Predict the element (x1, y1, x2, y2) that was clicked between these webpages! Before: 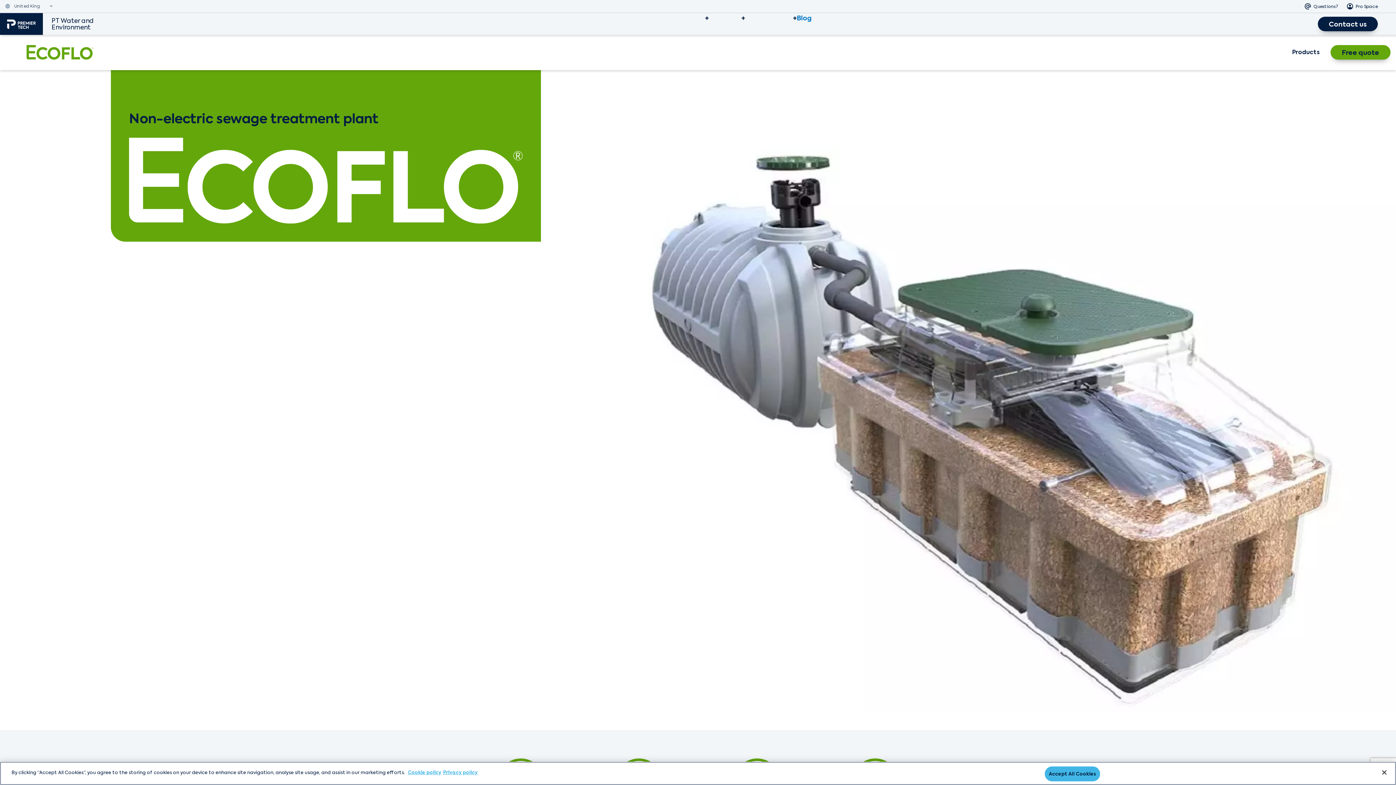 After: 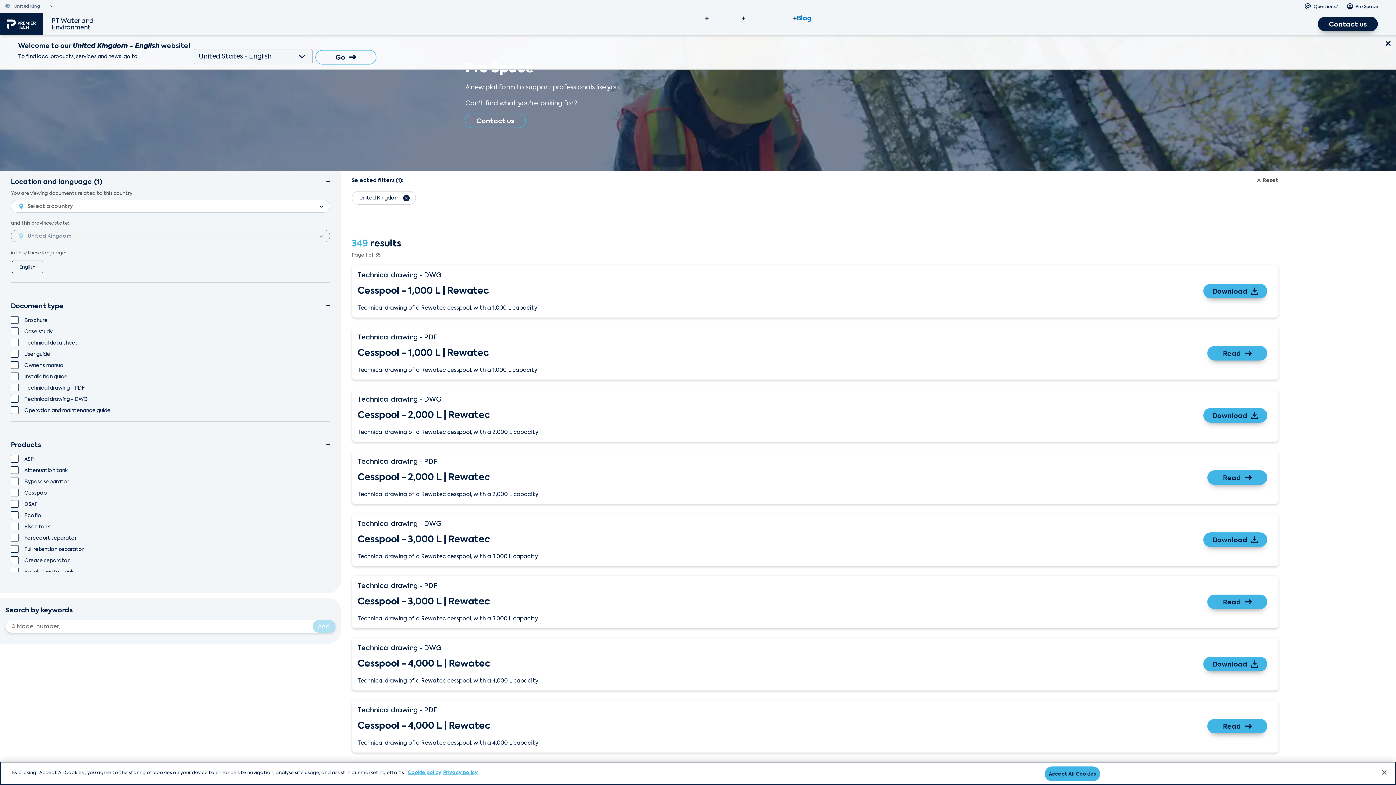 Action: bbox: (1347, 3, 1378, 9) label: Pro Space